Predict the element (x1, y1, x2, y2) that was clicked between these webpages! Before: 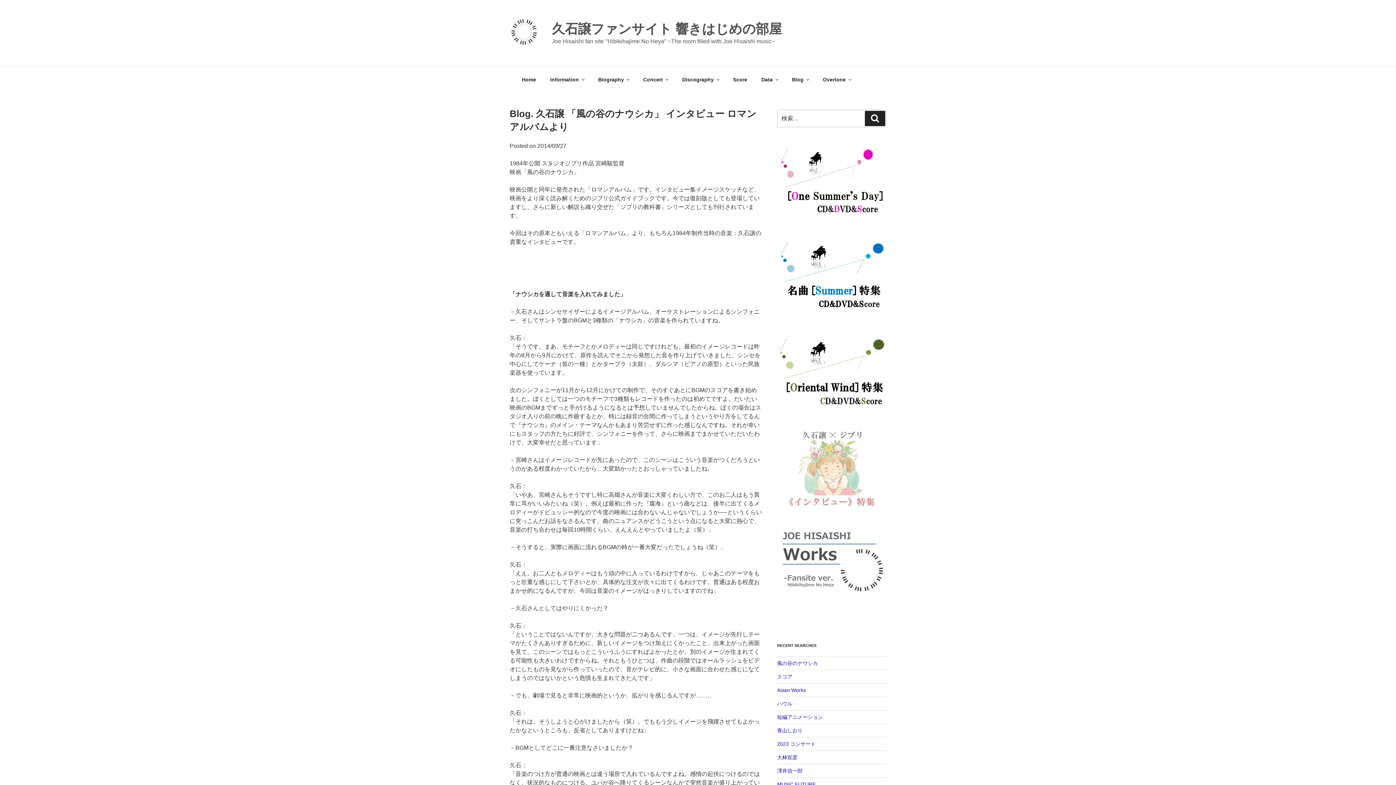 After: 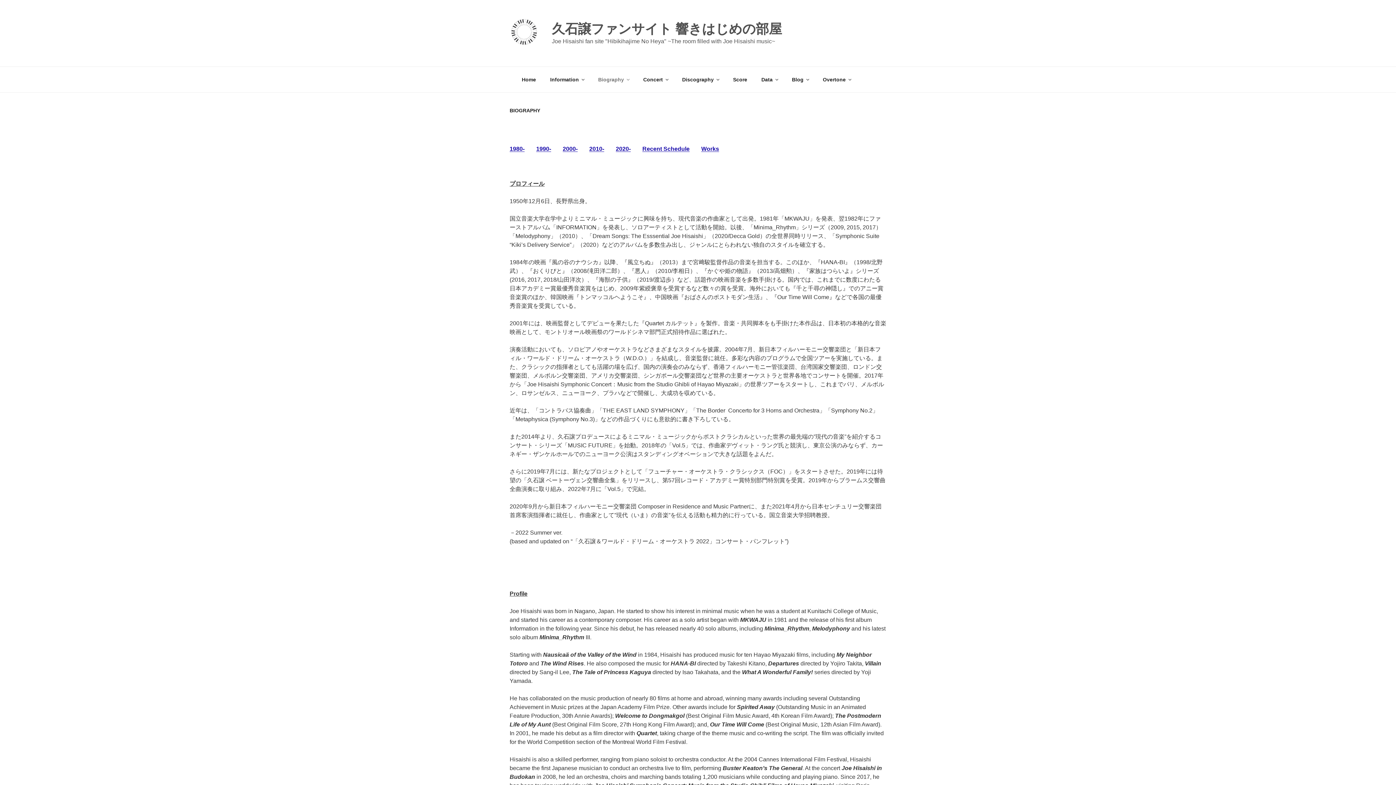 Action: label: Biography bbox: (591, 70, 635, 88)